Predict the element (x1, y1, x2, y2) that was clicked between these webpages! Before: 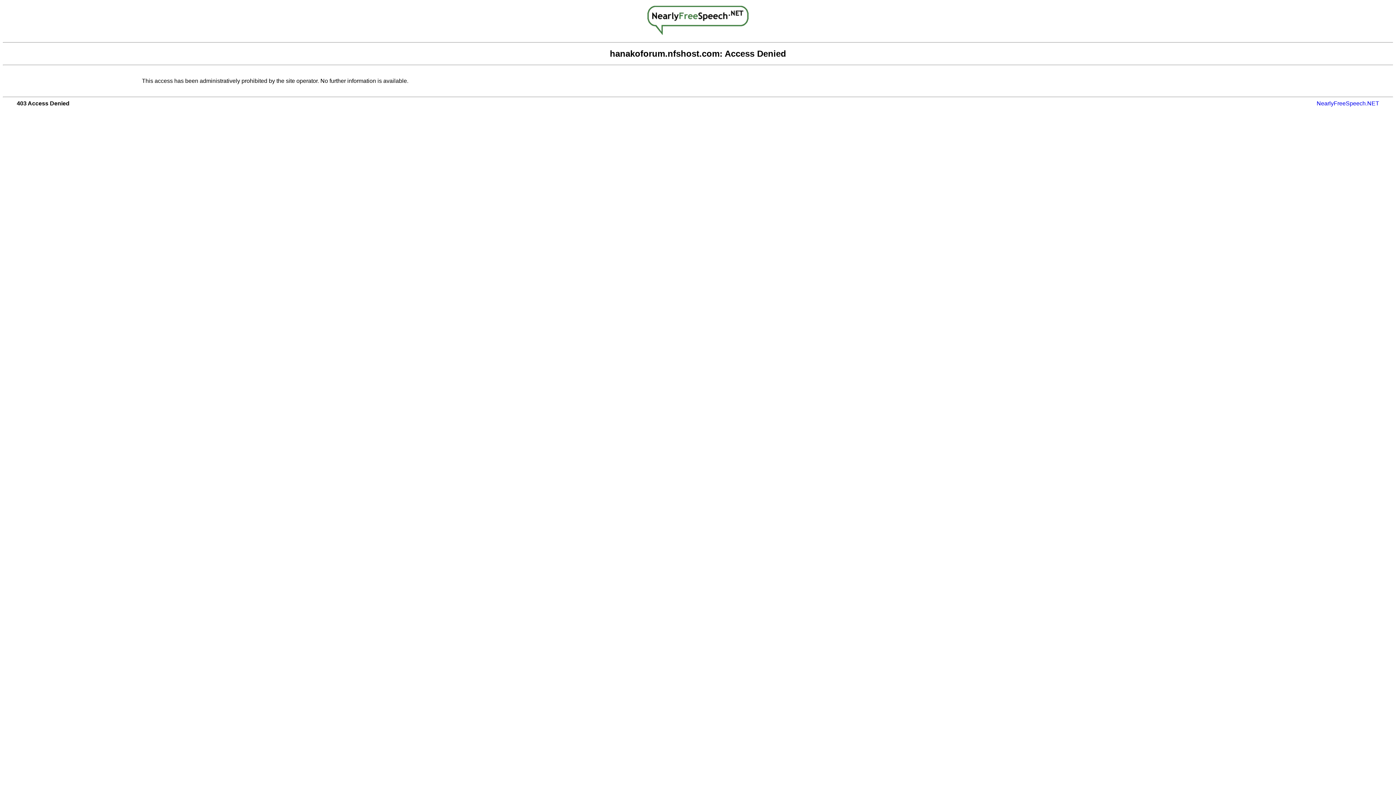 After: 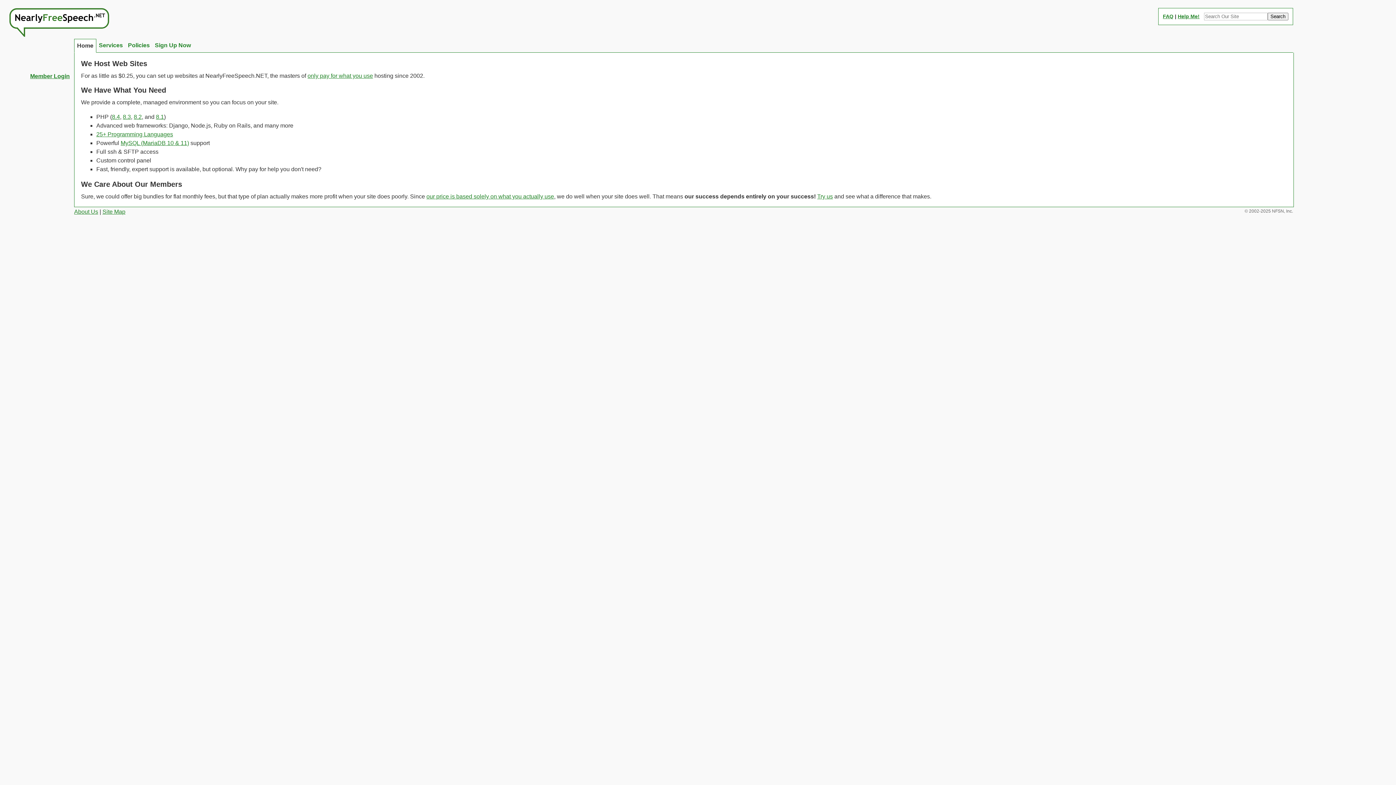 Action: bbox: (1317, 100, 1379, 106) label: NearlyFreeSpeech.NET